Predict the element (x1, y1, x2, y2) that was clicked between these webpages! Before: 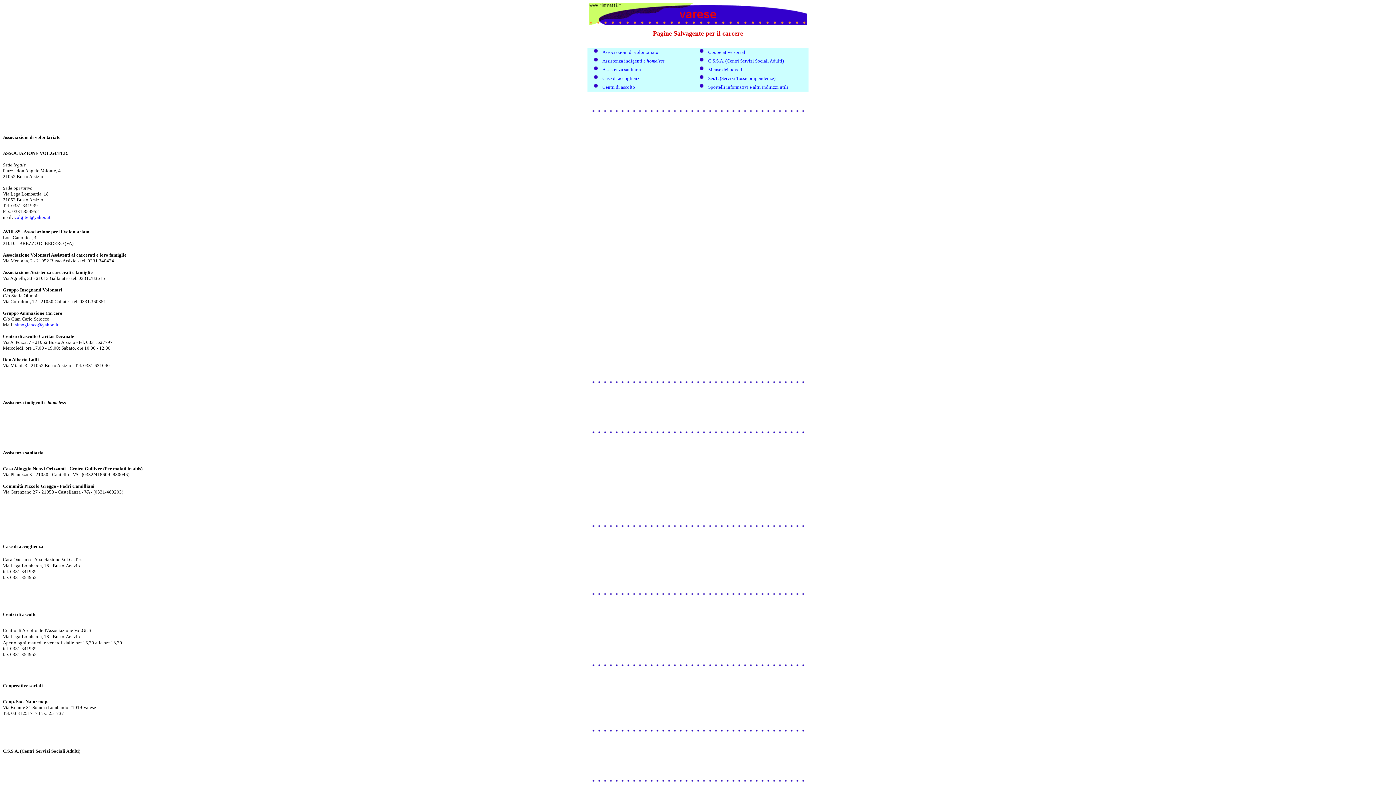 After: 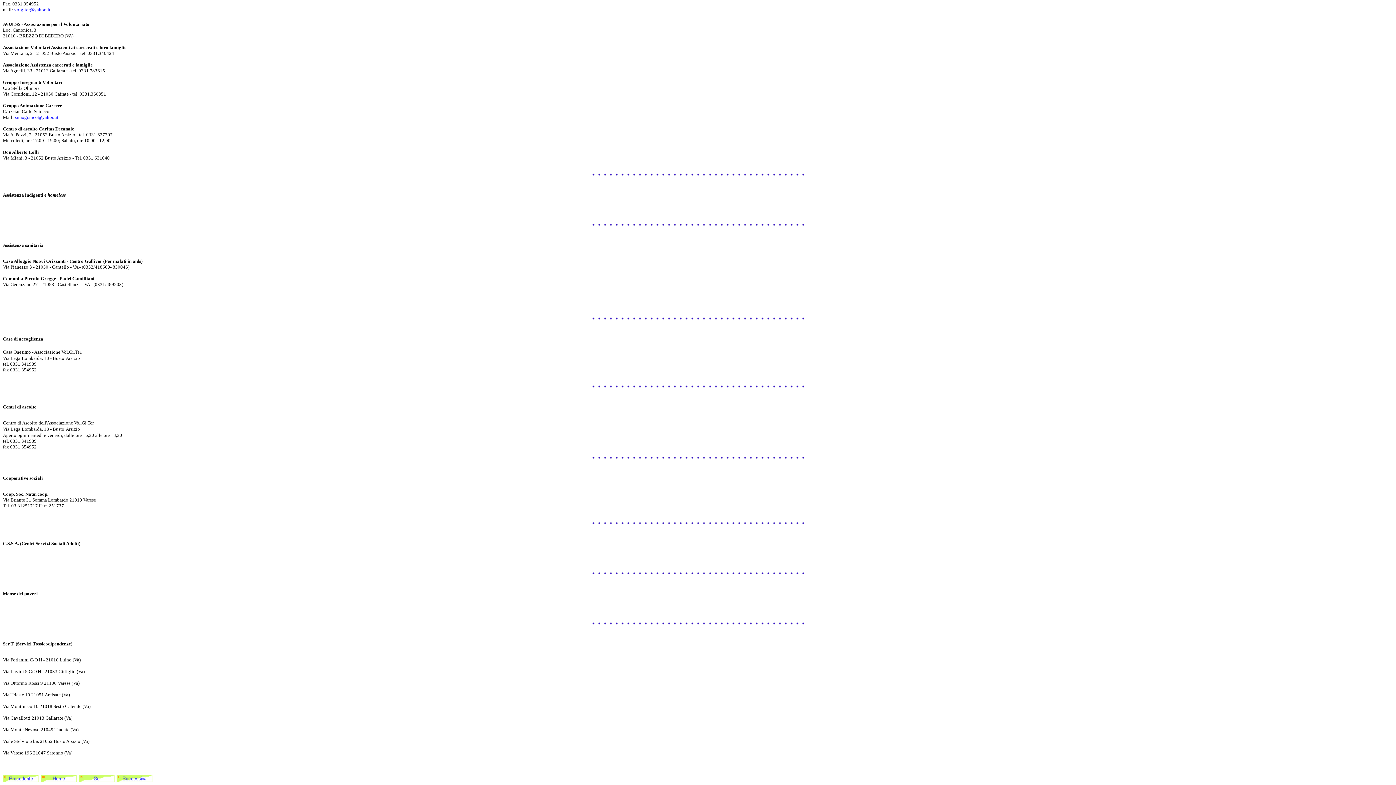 Action: bbox: (708, 66, 742, 72) label: Mense dei poveri